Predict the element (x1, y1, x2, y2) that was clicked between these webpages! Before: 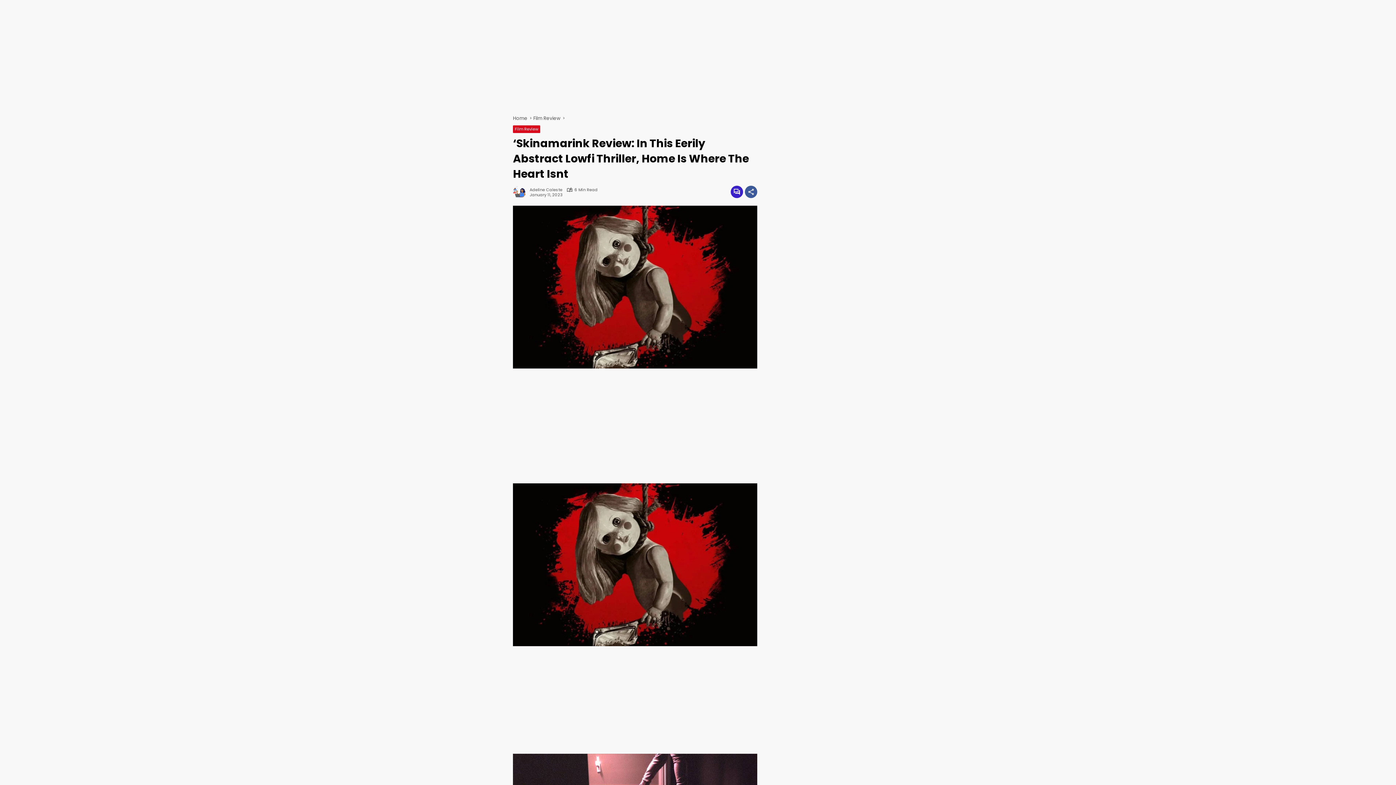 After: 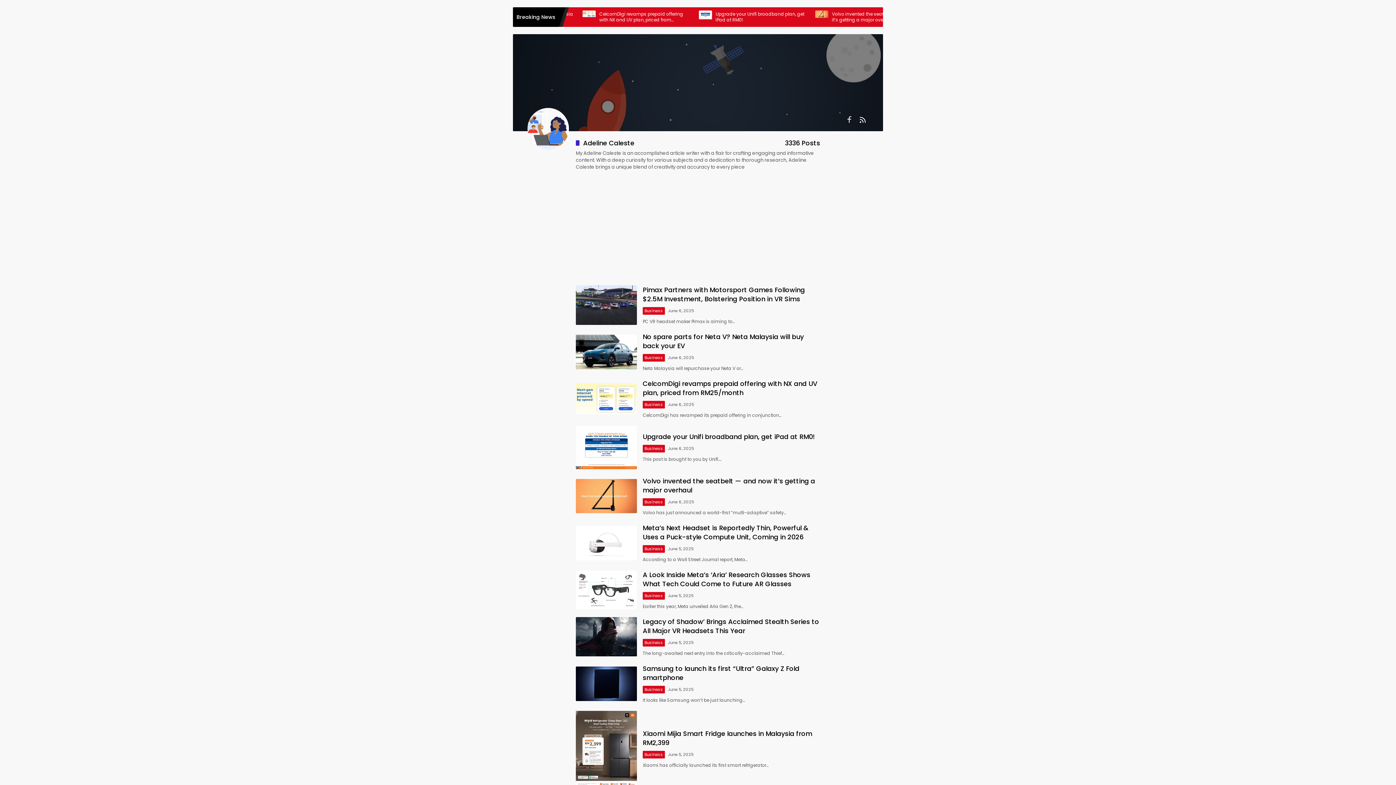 Action: bbox: (513, 185, 529, 198)